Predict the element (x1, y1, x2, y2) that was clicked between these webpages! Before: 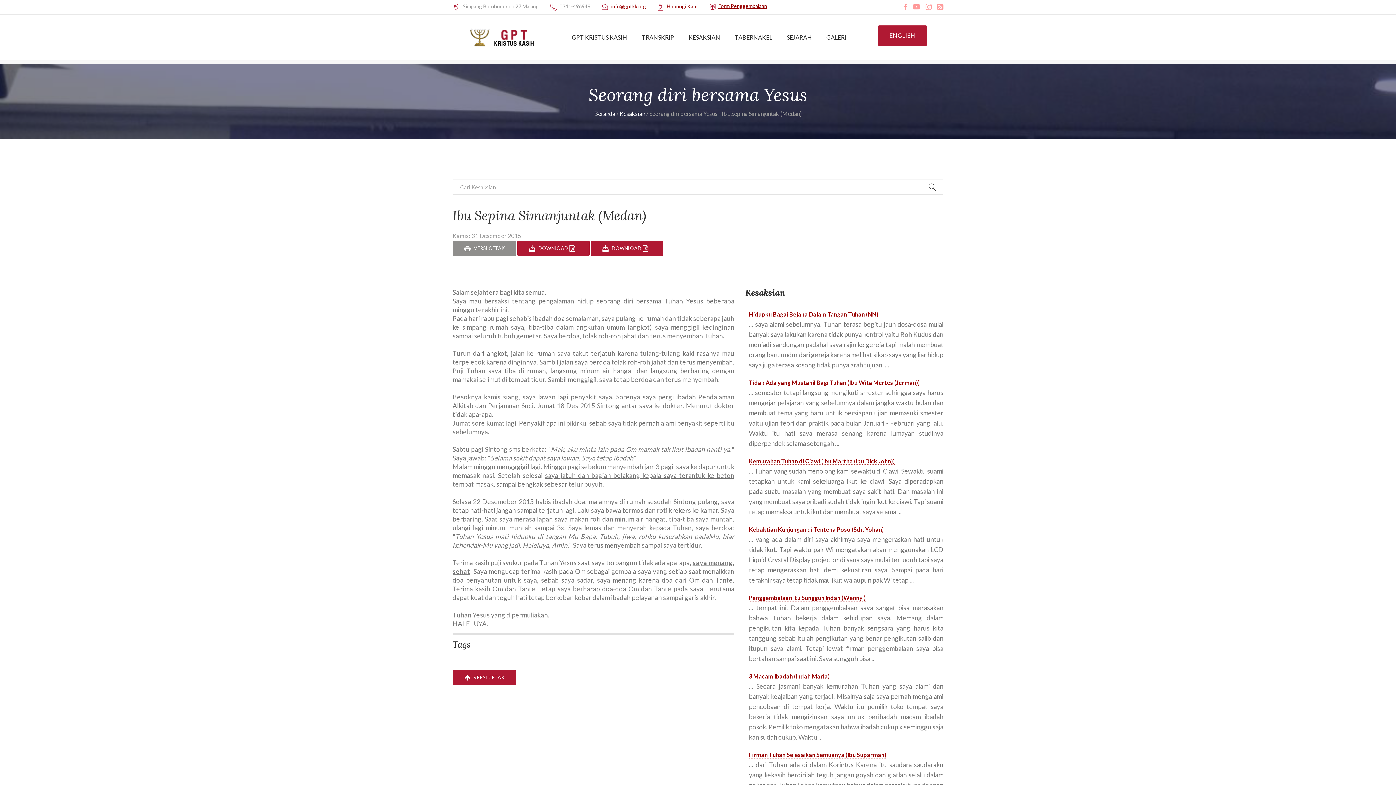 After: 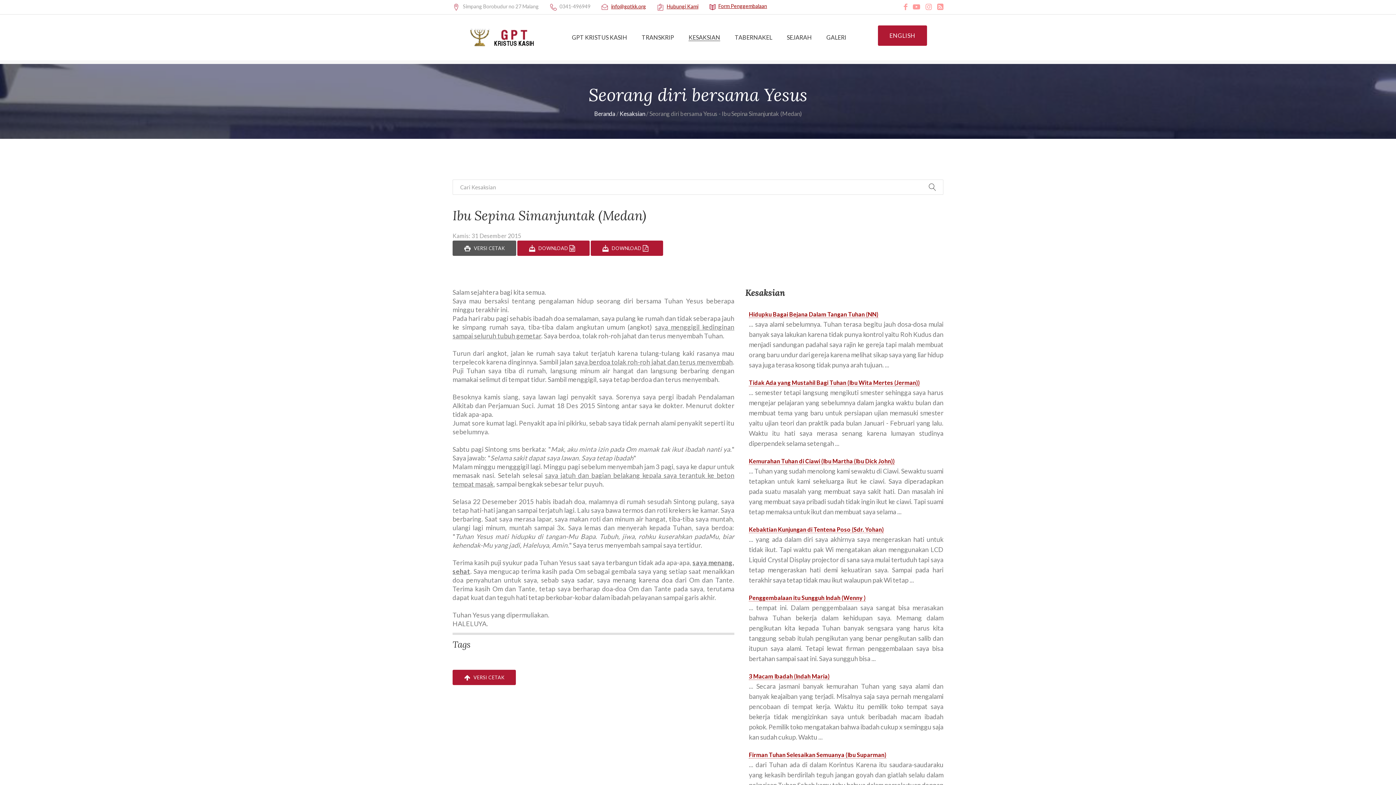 Action: bbox: (452, 240, 516, 256) label: VERSI CETAK